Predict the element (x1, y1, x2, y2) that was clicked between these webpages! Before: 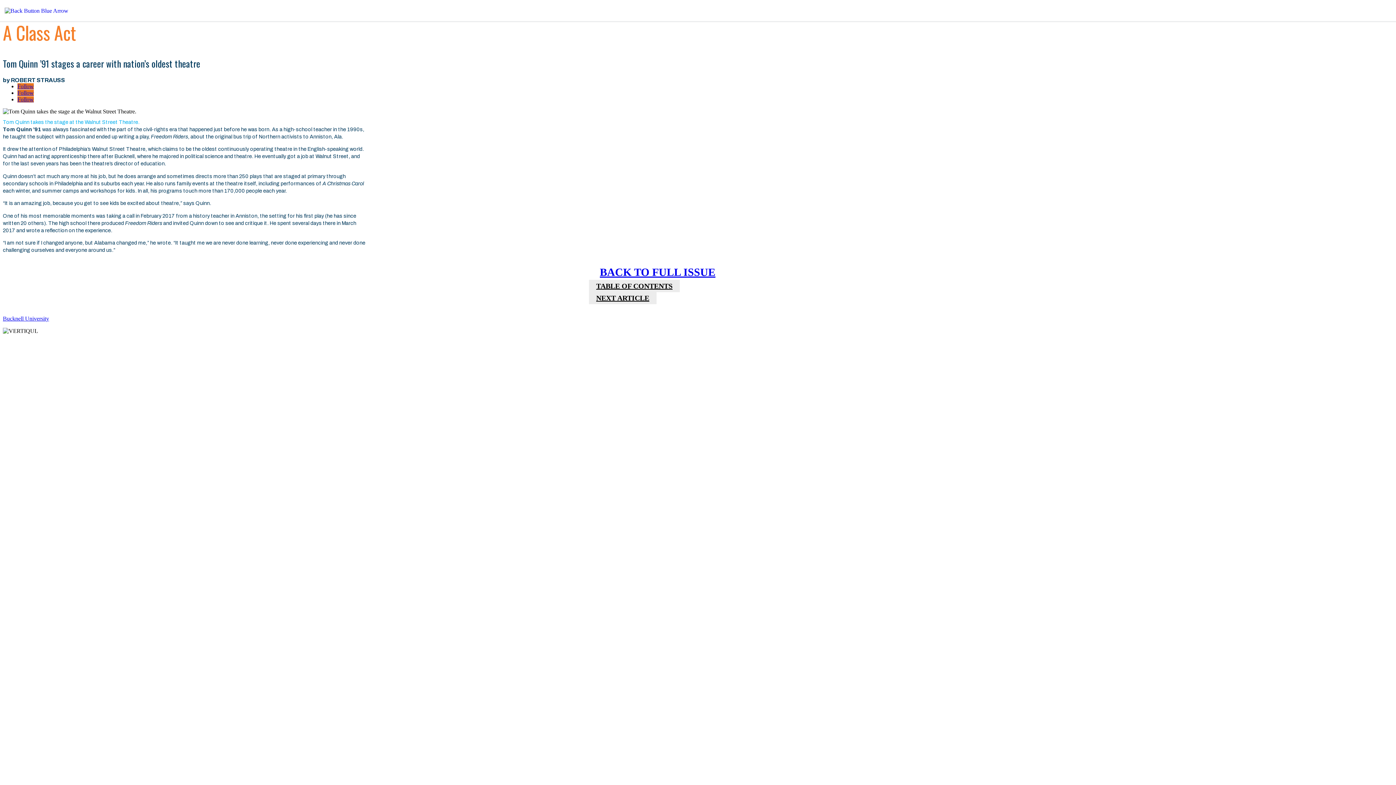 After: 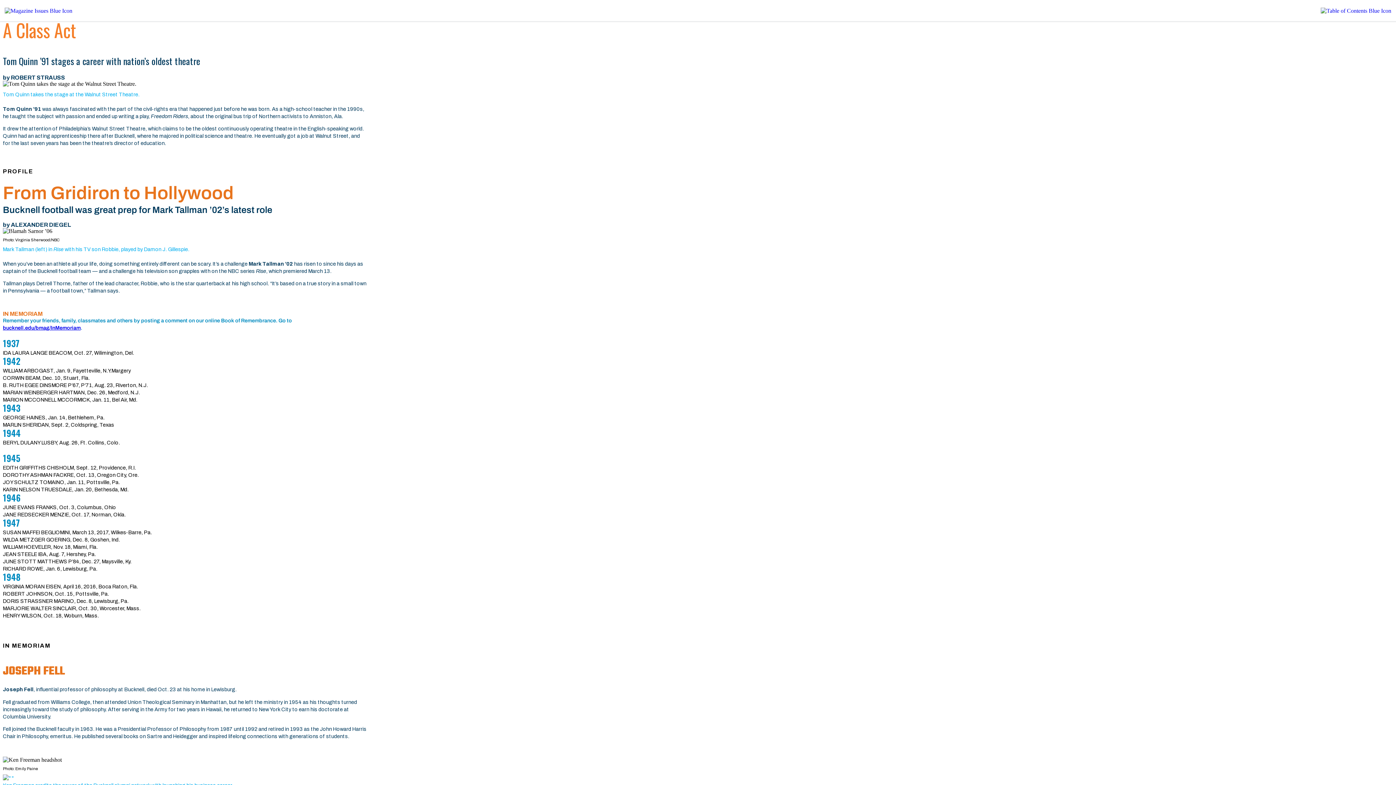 Action: bbox: (0, 2, 73, 18)